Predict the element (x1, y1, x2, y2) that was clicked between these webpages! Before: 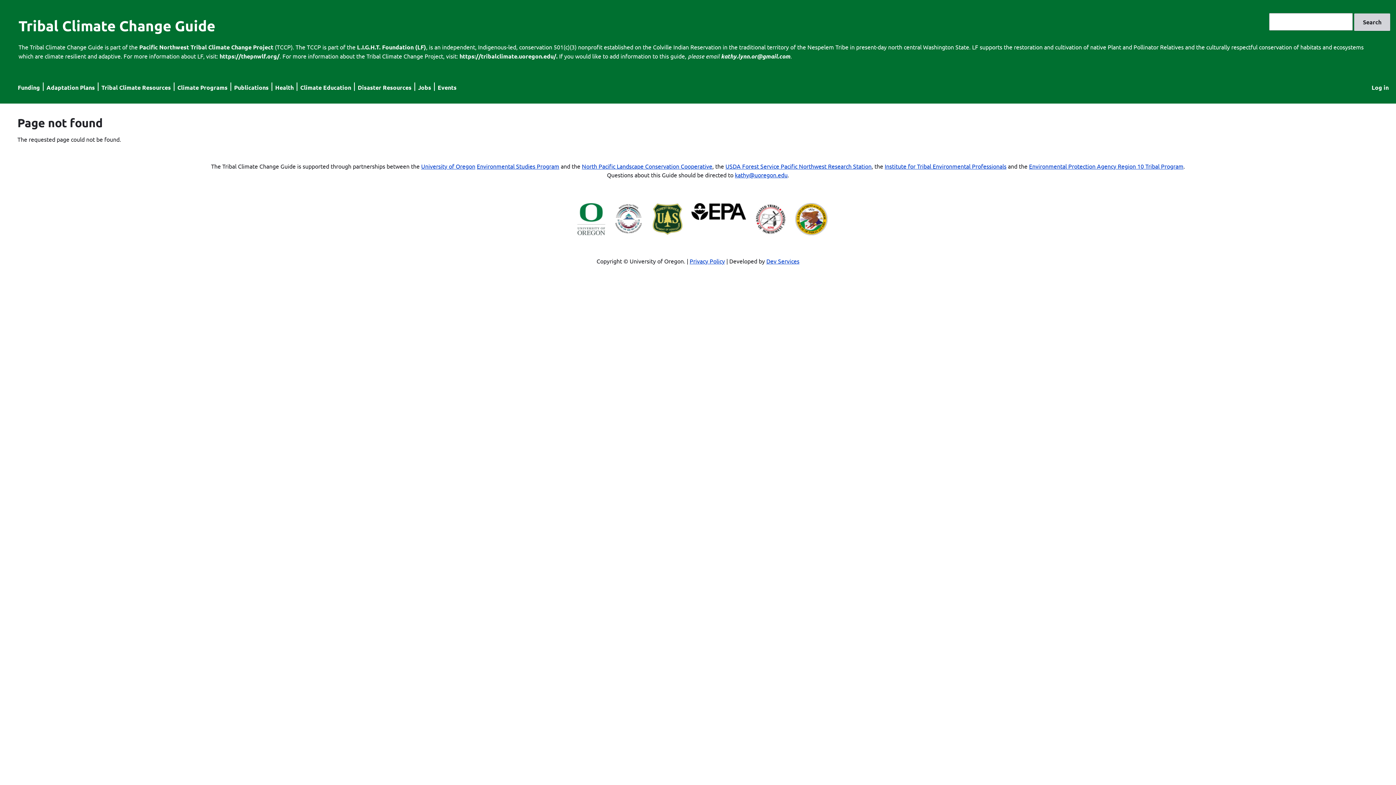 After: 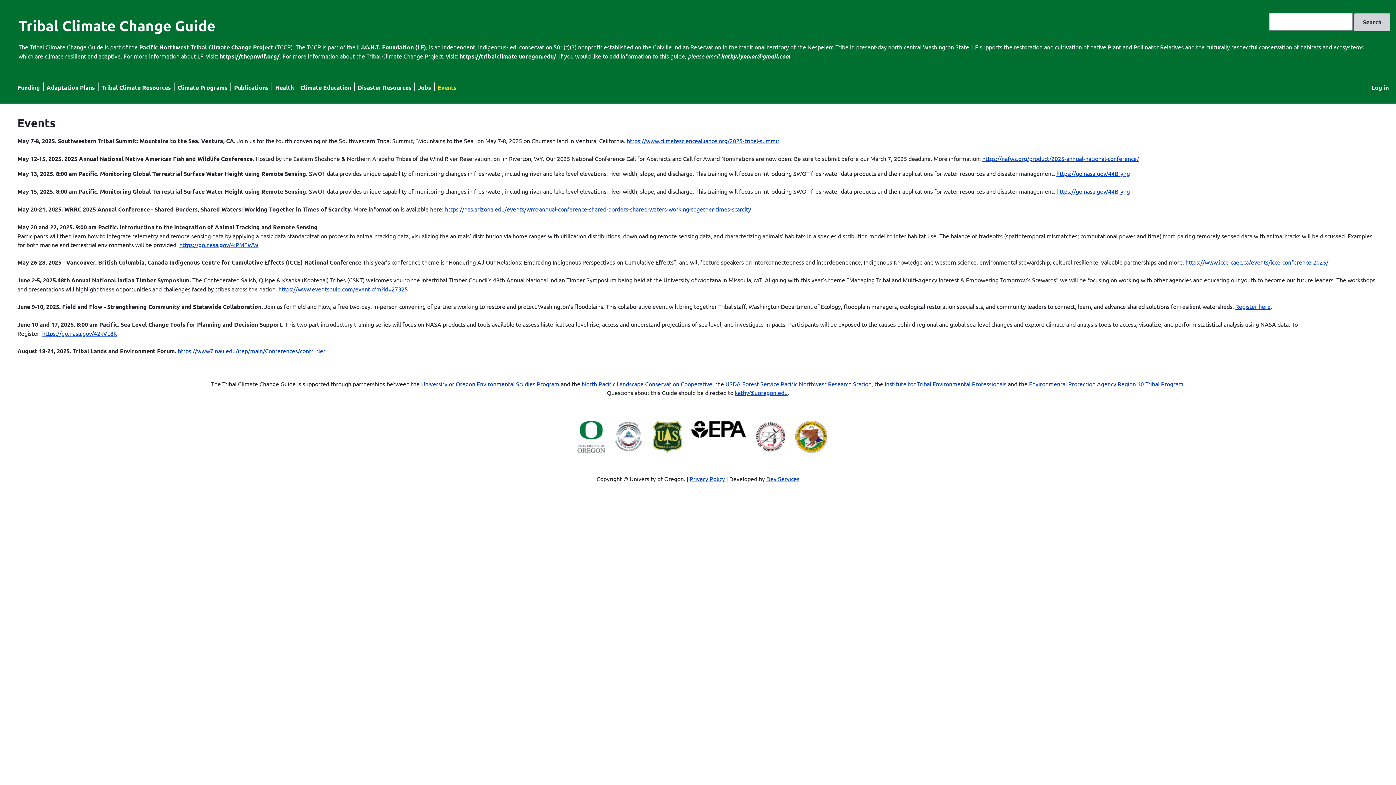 Action: label: Events bbox: (437, 83, 456, 91)